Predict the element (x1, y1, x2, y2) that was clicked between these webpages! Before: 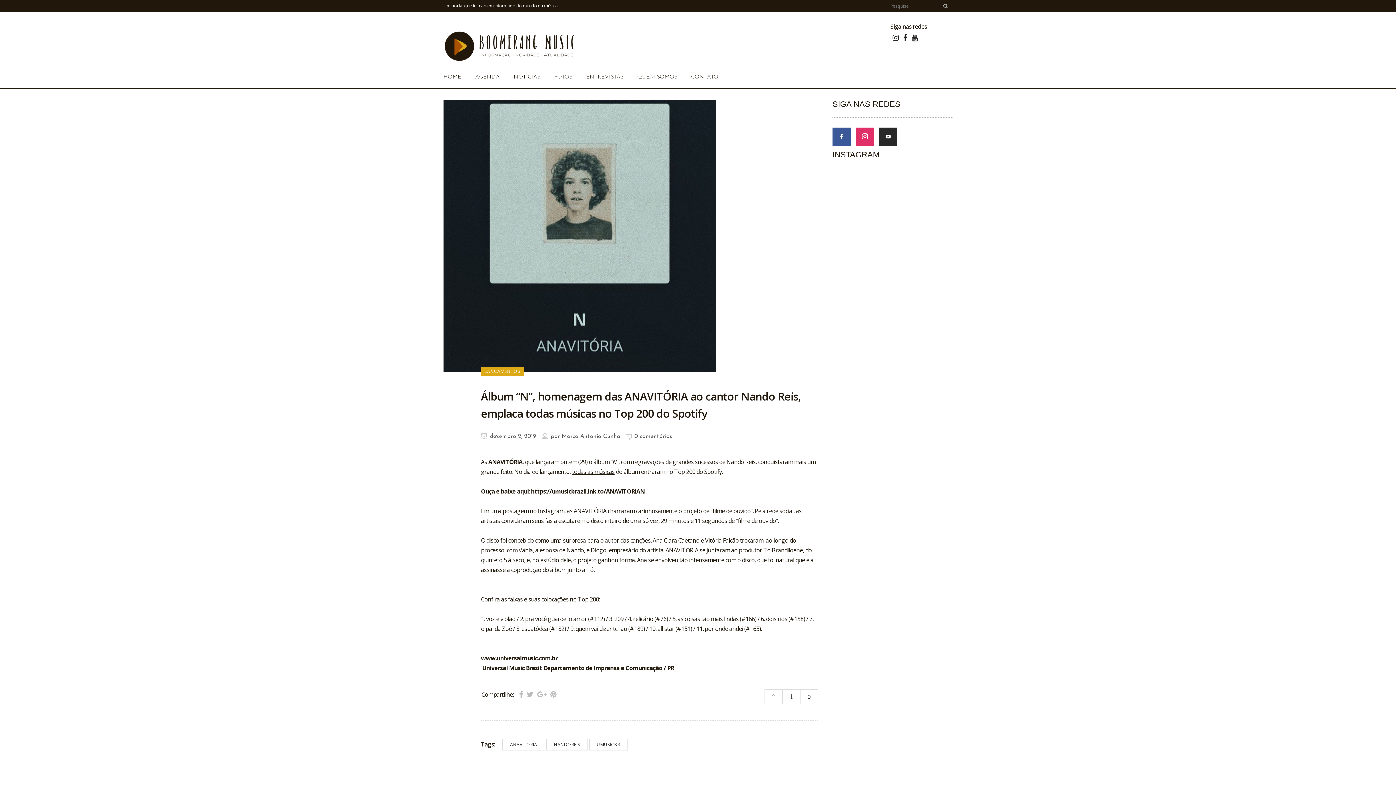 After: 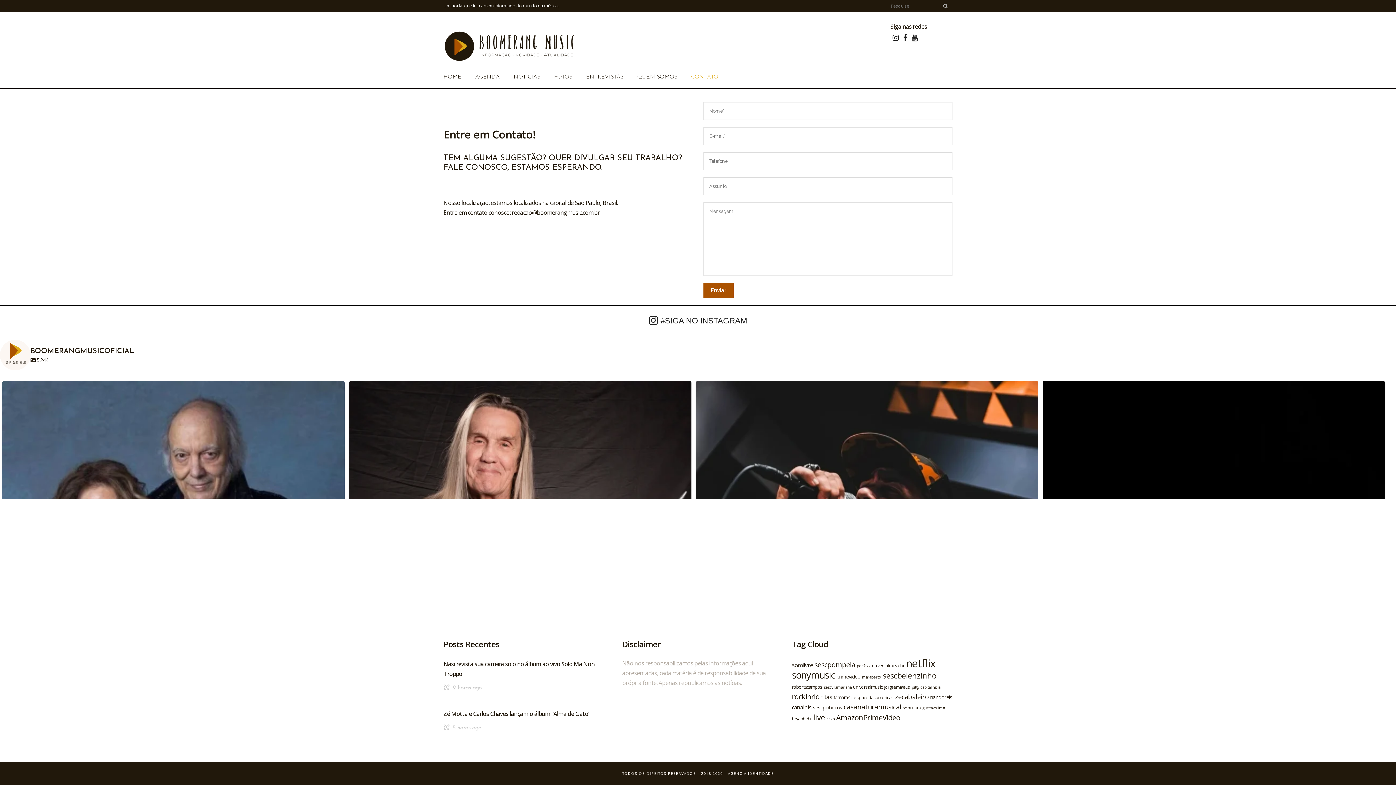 Action: bbox: (684, 66, 725, 88) label: CONTATO